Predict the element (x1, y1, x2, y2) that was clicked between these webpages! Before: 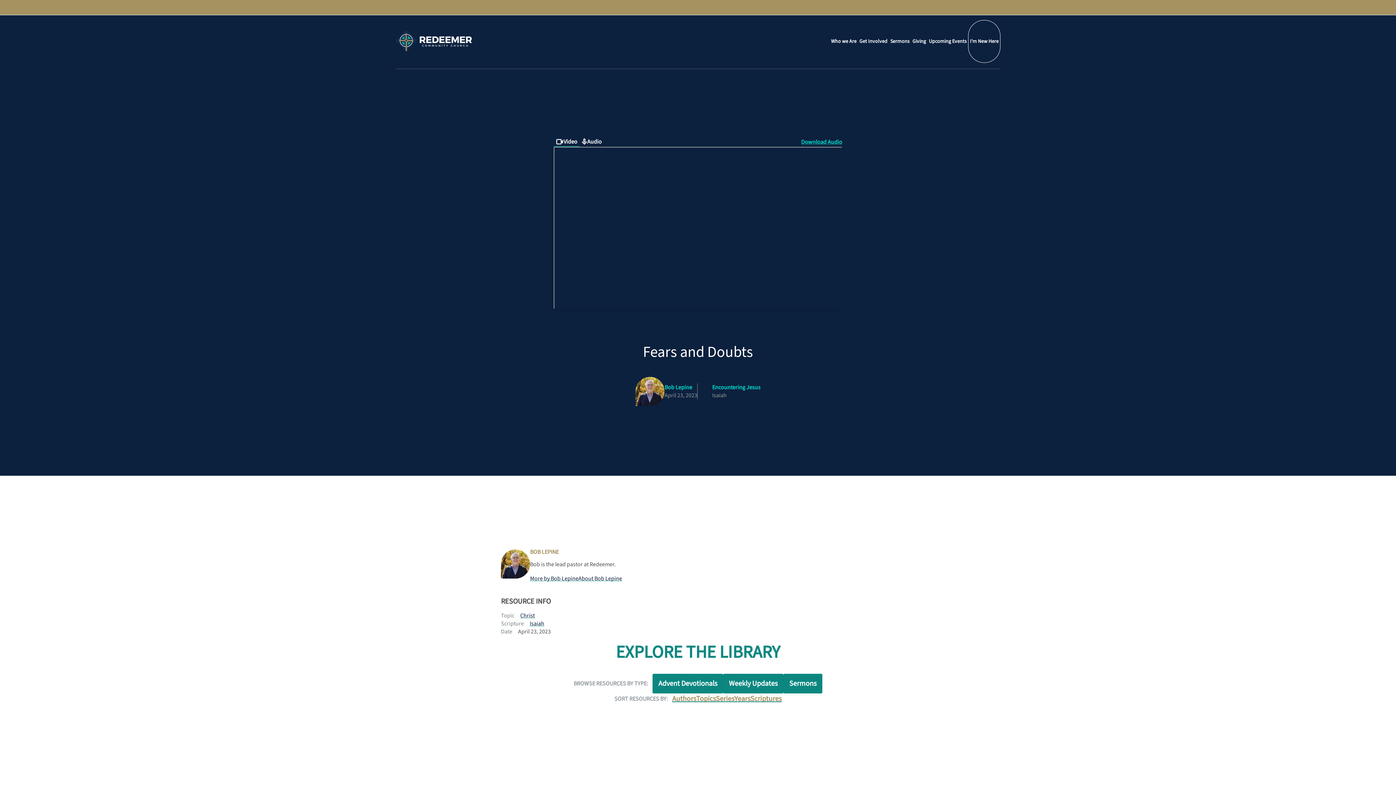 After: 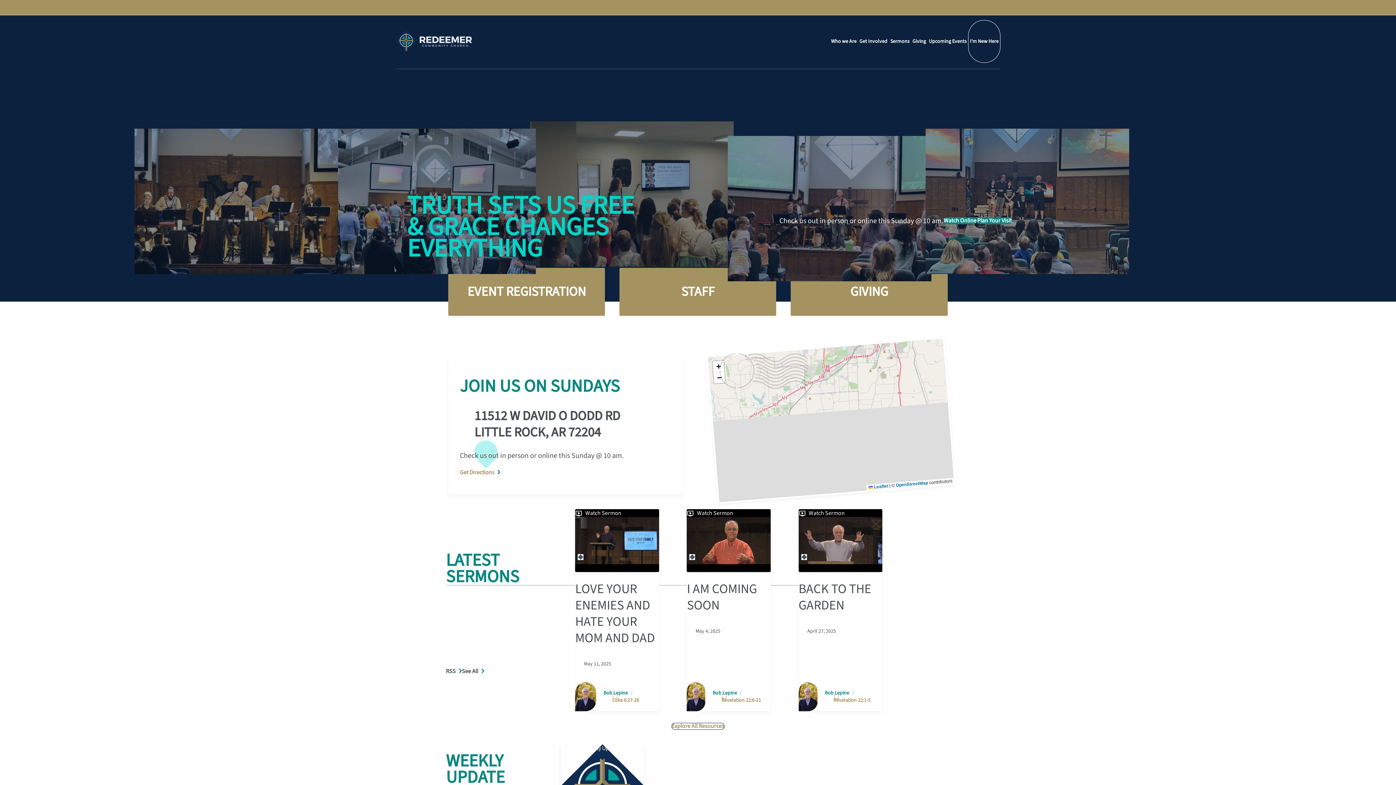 Action: bbox: (395, 29, 471, 53)